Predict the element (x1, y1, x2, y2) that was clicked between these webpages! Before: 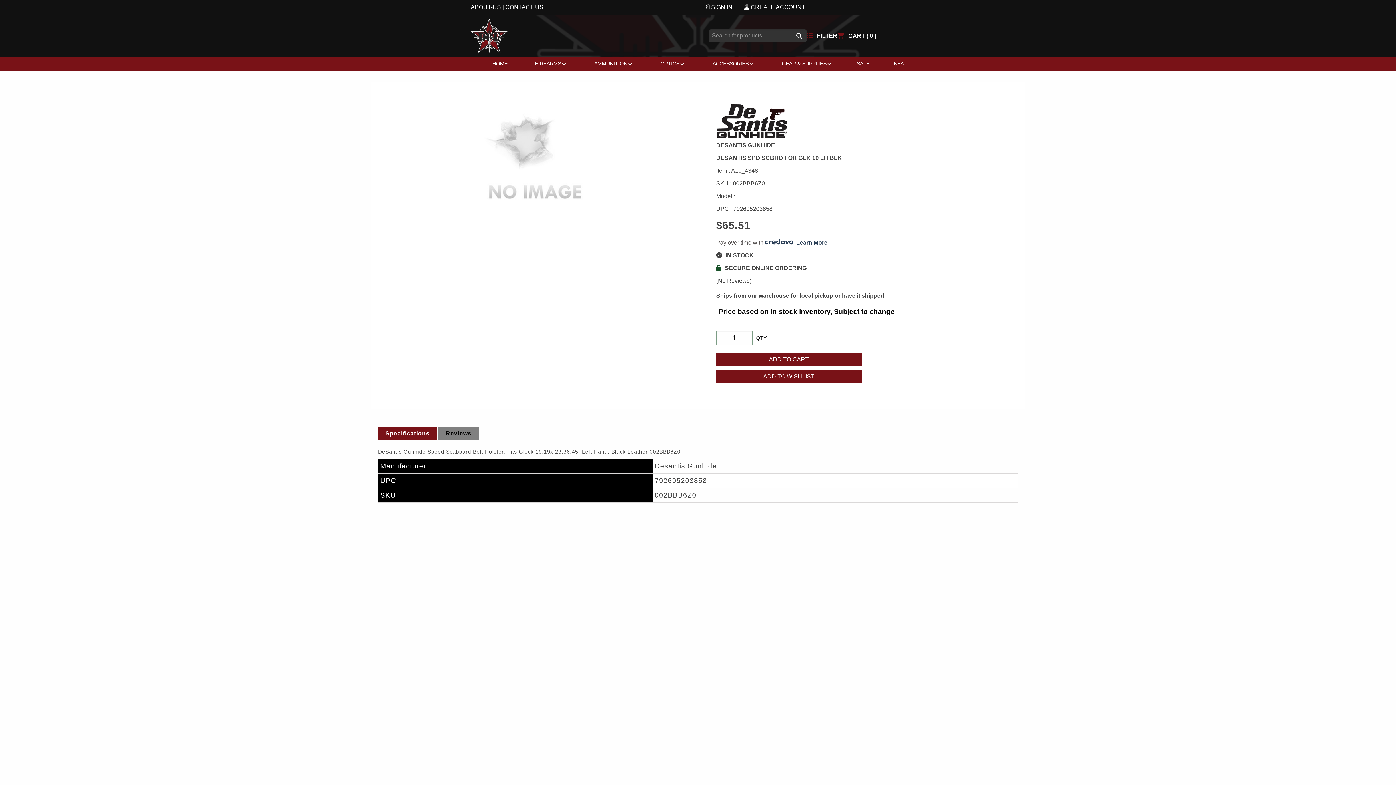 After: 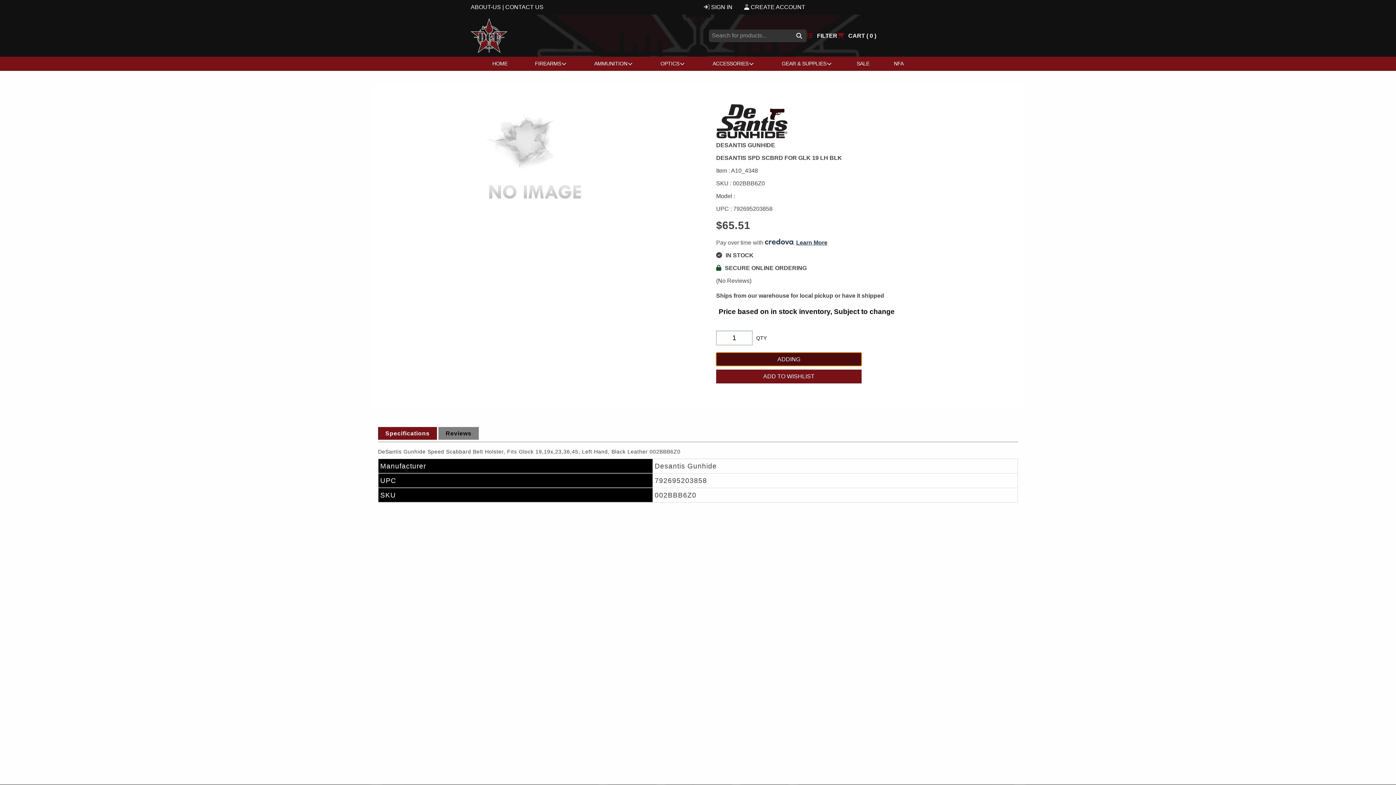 Action: label: ADD TO CART bbox: (716, 352, 861, 366)